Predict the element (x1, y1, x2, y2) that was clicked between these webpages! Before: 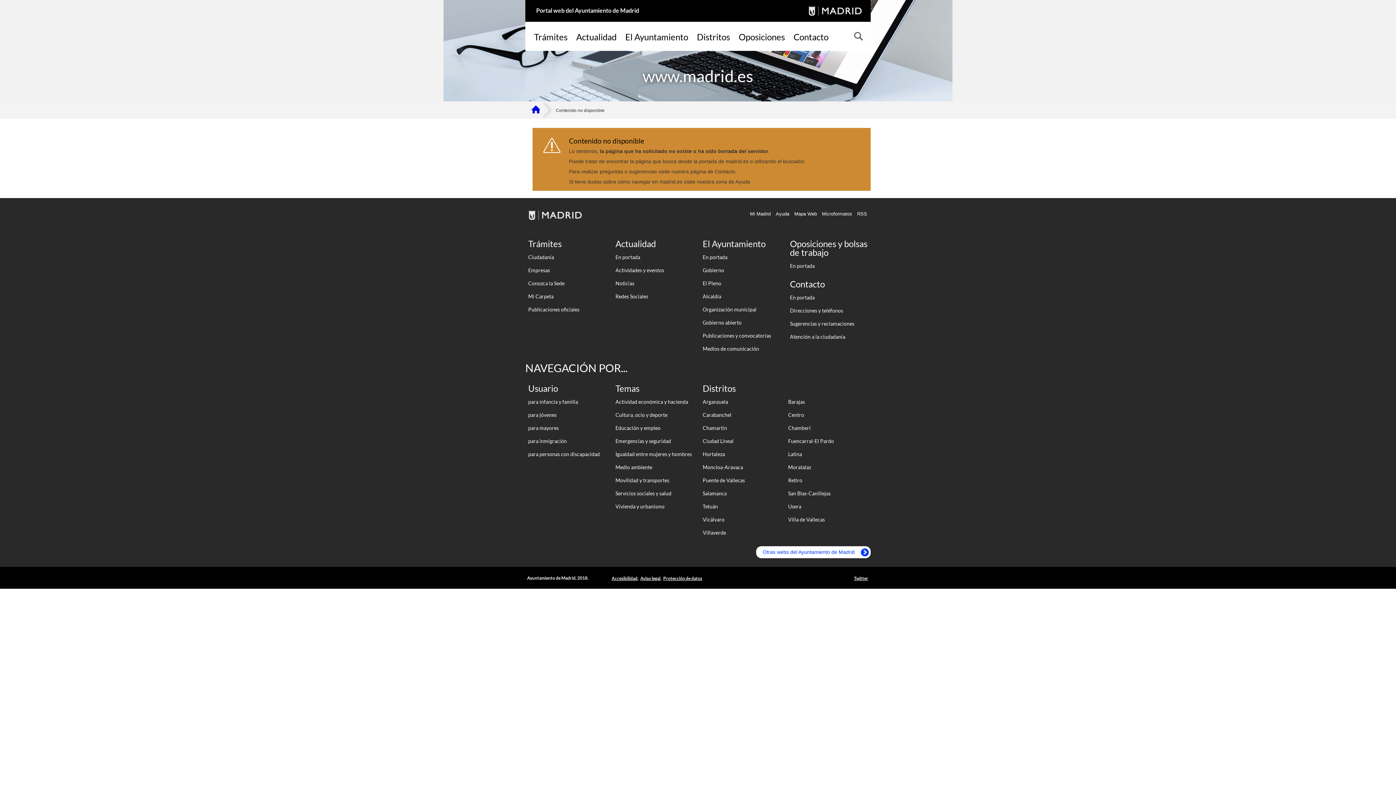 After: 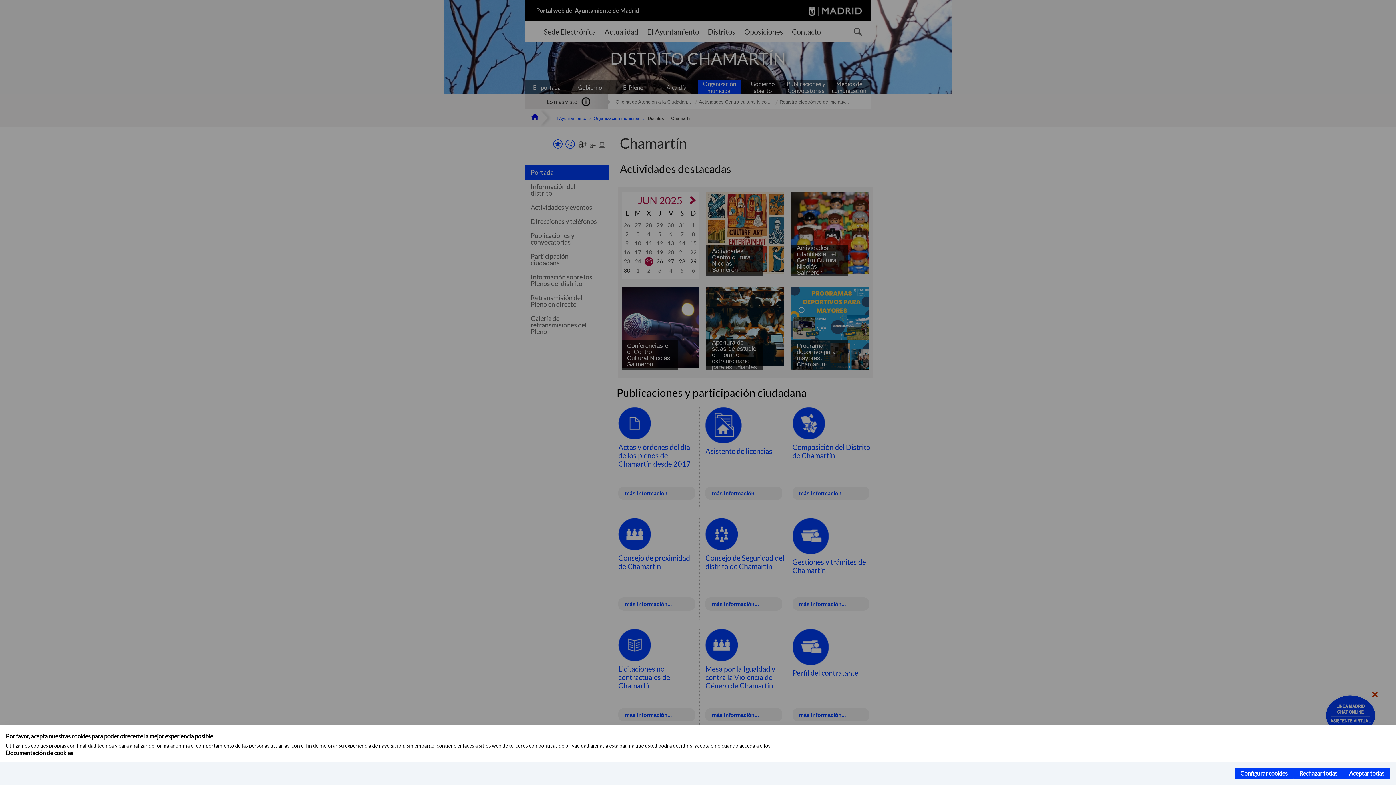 Action: bbox: (700, 421, 785, 434) label: Chamartín